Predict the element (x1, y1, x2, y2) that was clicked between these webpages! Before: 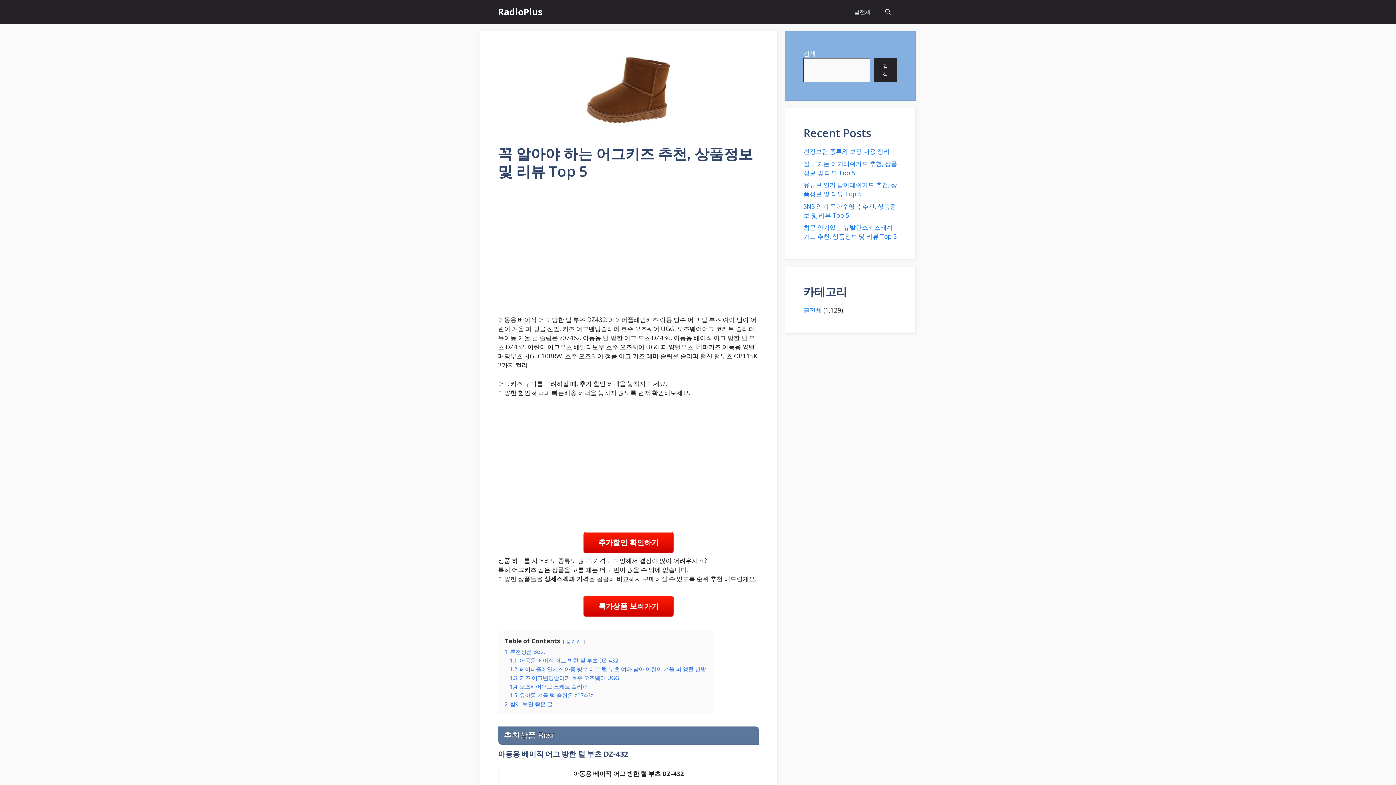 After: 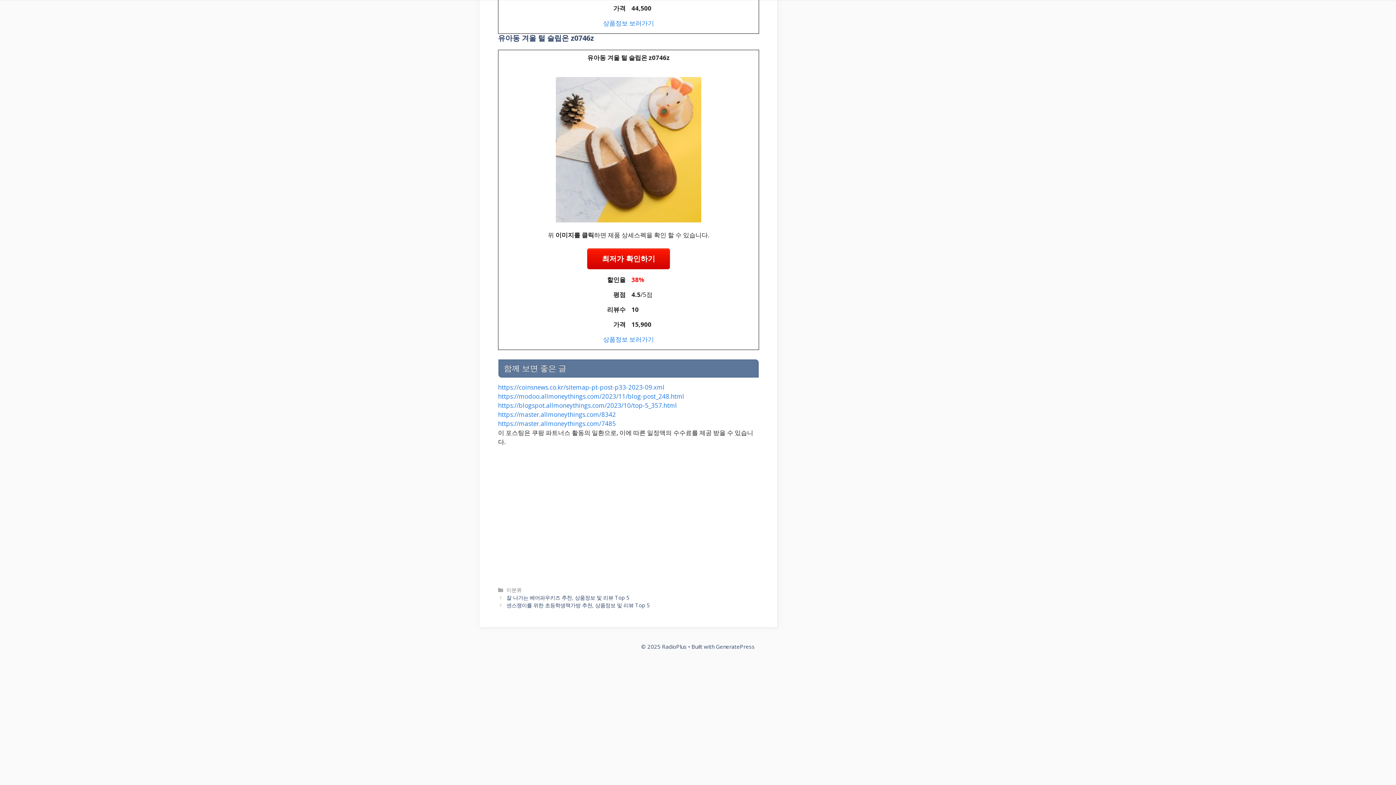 Action: bbox: (509, 691, 593, 699) label: 1.5 유아동 겨울 털 슬립온 z0746z